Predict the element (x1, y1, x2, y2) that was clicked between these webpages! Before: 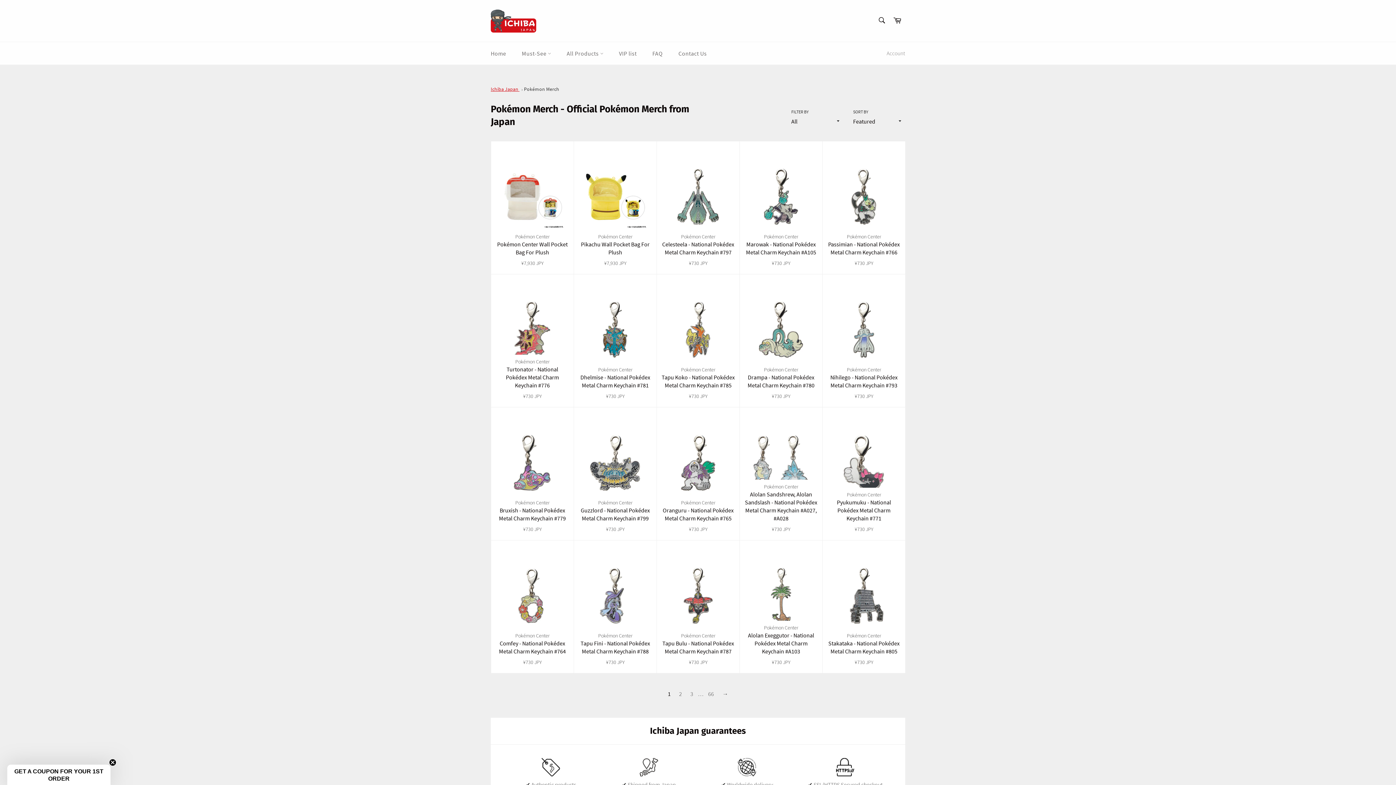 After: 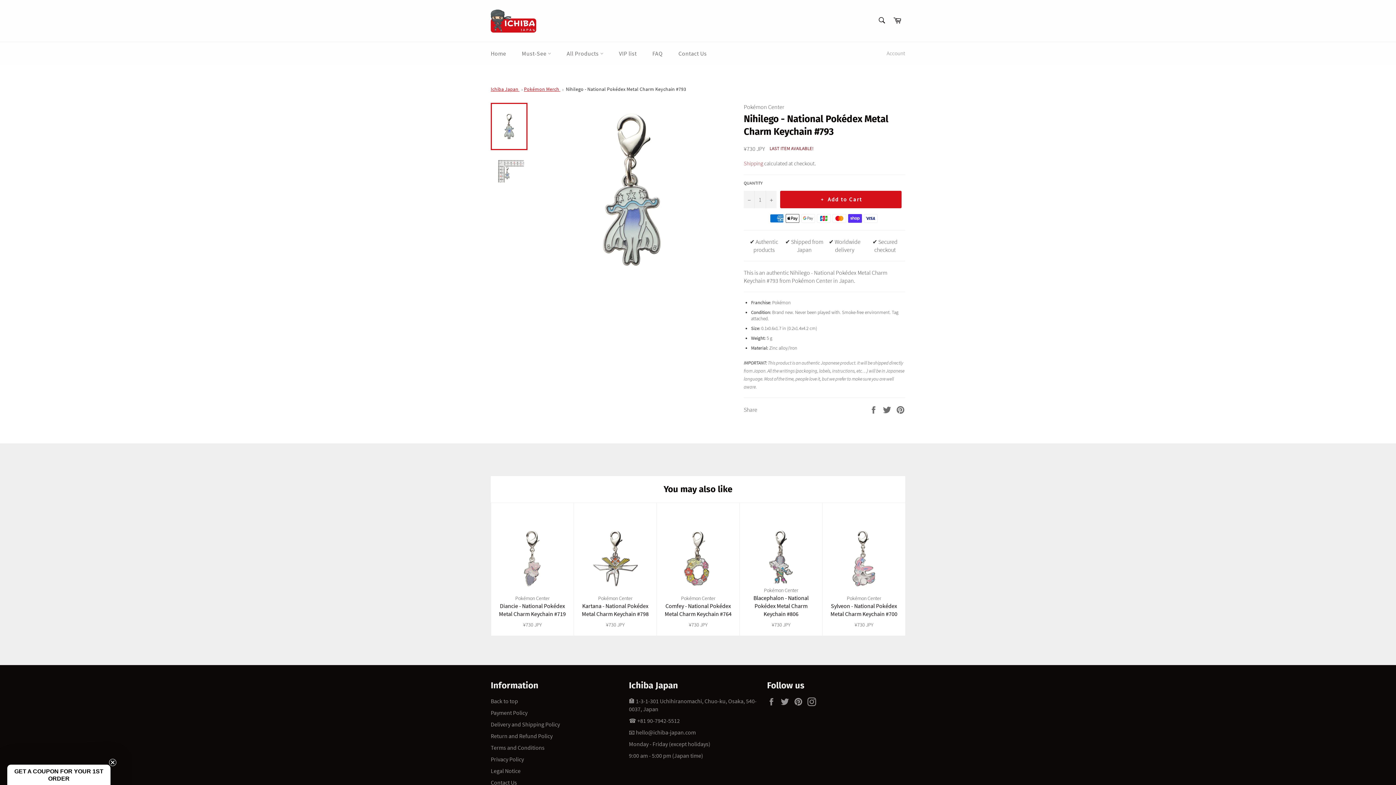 Action: label: Pokémon Center
Nihilego - National Pokédex Metal Charm Keychain #793
Regular price
¥730 JPY bbox: (822, 274, 905, 407)